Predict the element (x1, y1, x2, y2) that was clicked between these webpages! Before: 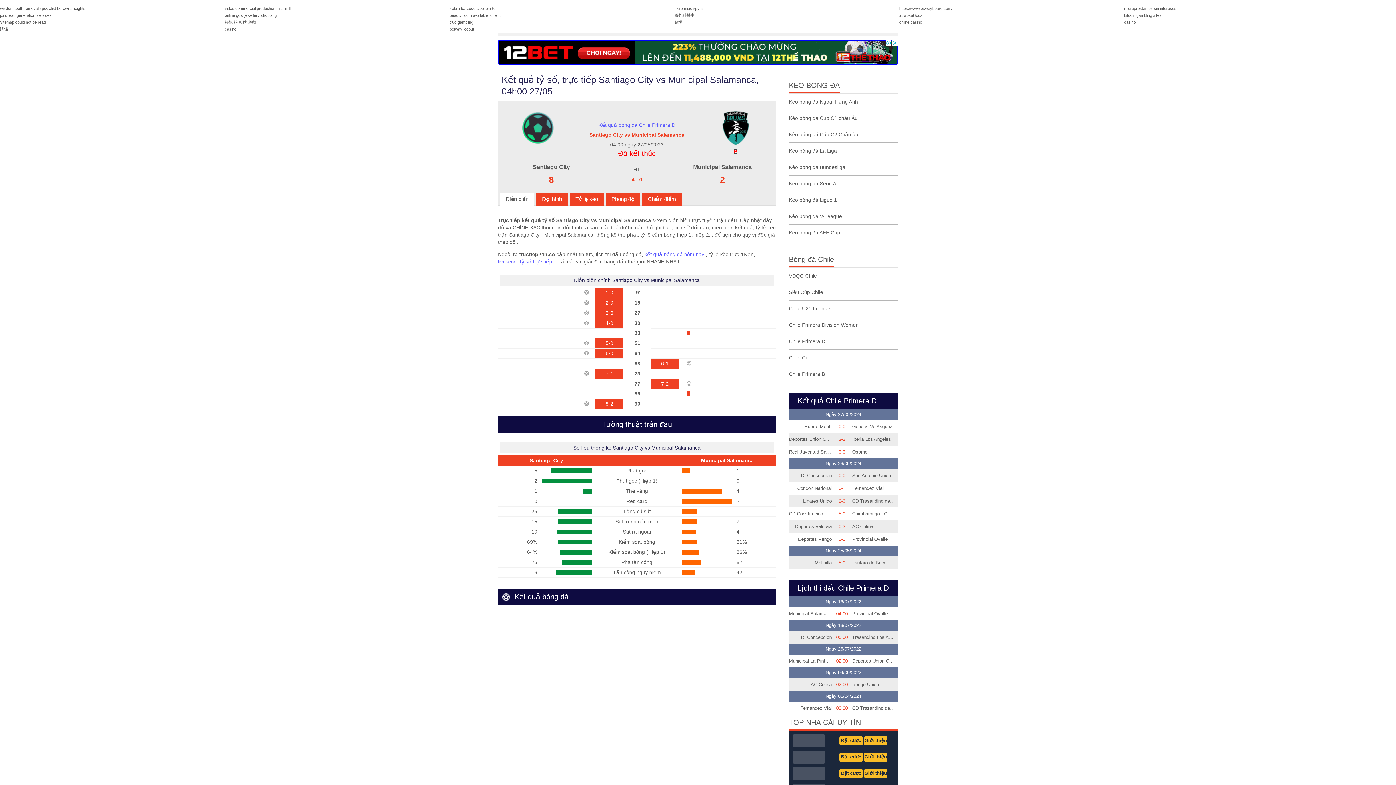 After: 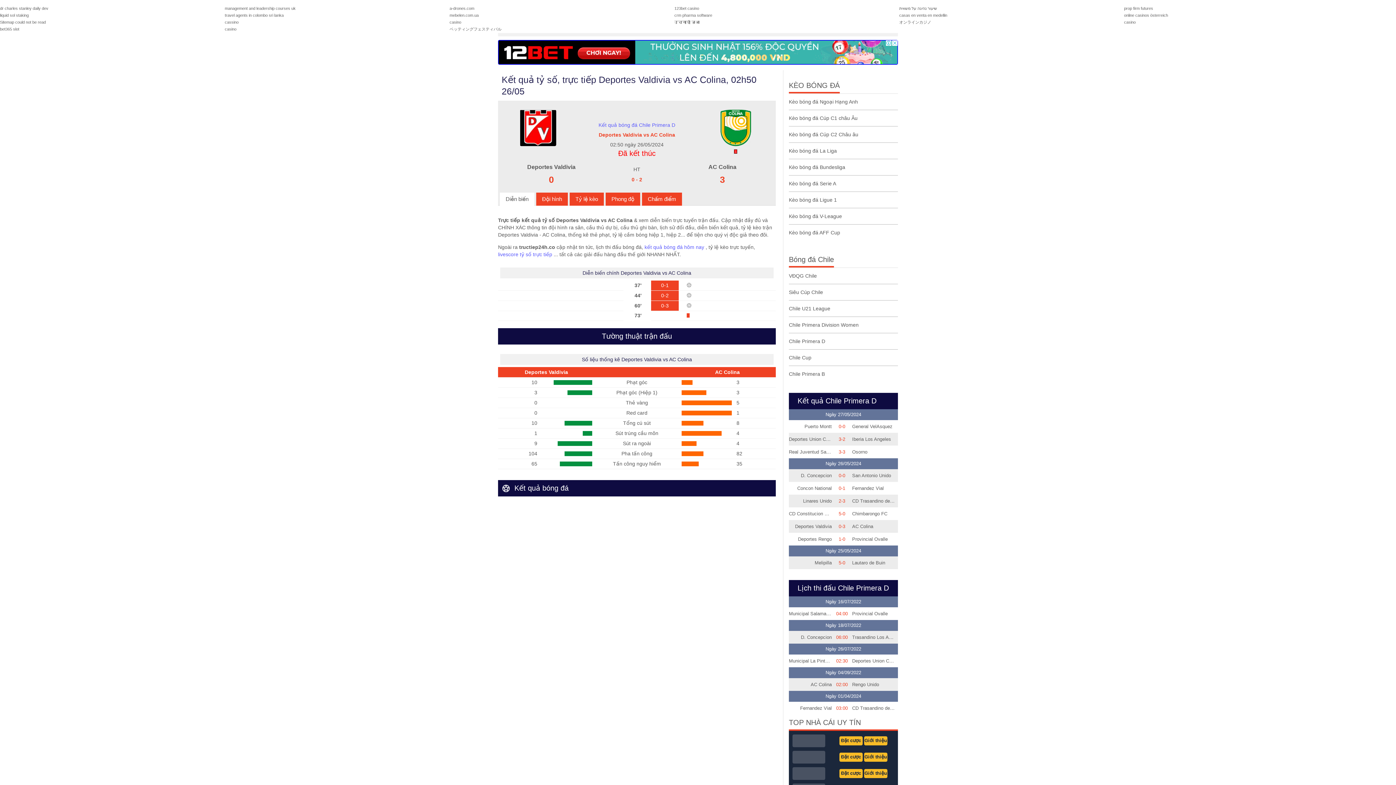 Action: bbox: (789, 520, 895, 532) label: Deportes Valdivia 0-3 AC Colina